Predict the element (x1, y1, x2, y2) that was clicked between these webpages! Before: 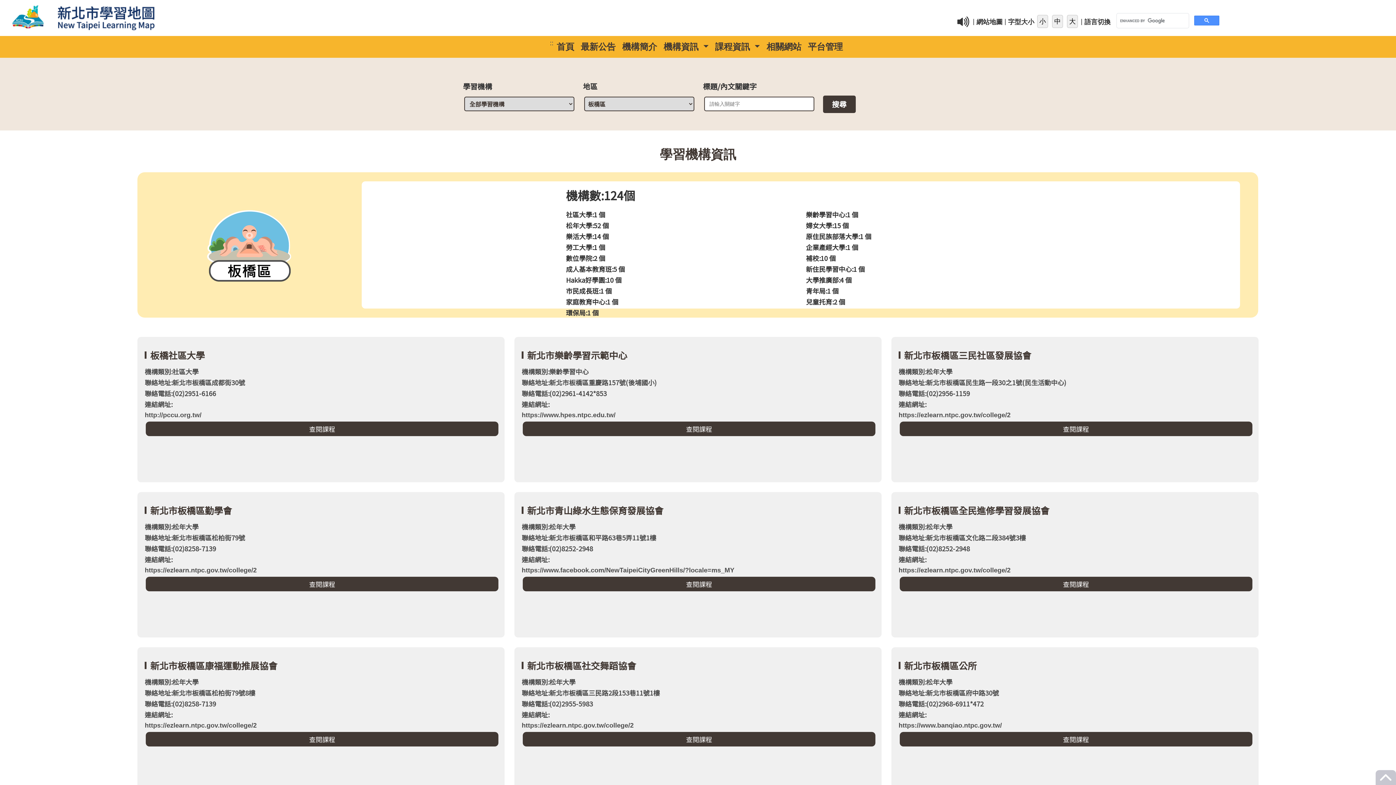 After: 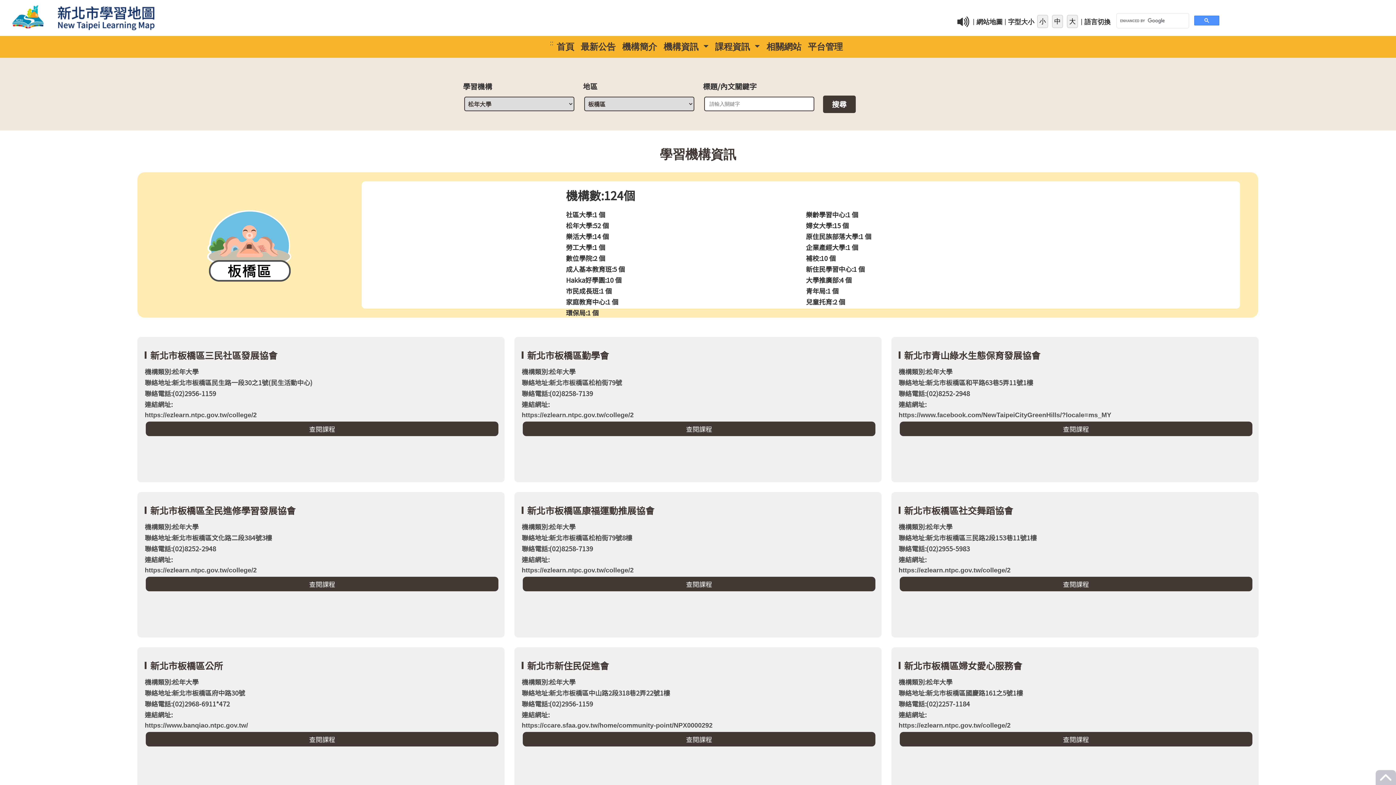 Action: label: 松年大學:52 個 bbox: (566, 220, 609, 230)